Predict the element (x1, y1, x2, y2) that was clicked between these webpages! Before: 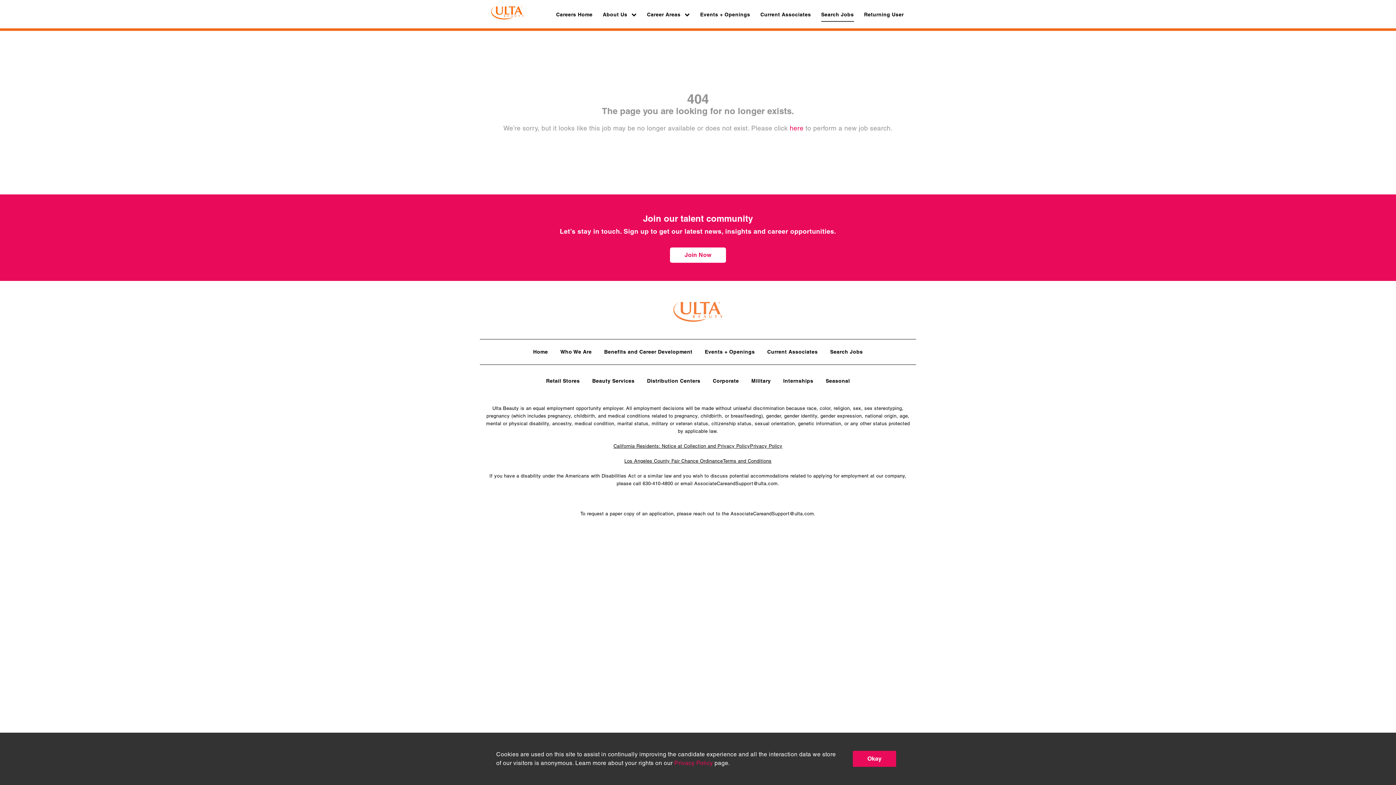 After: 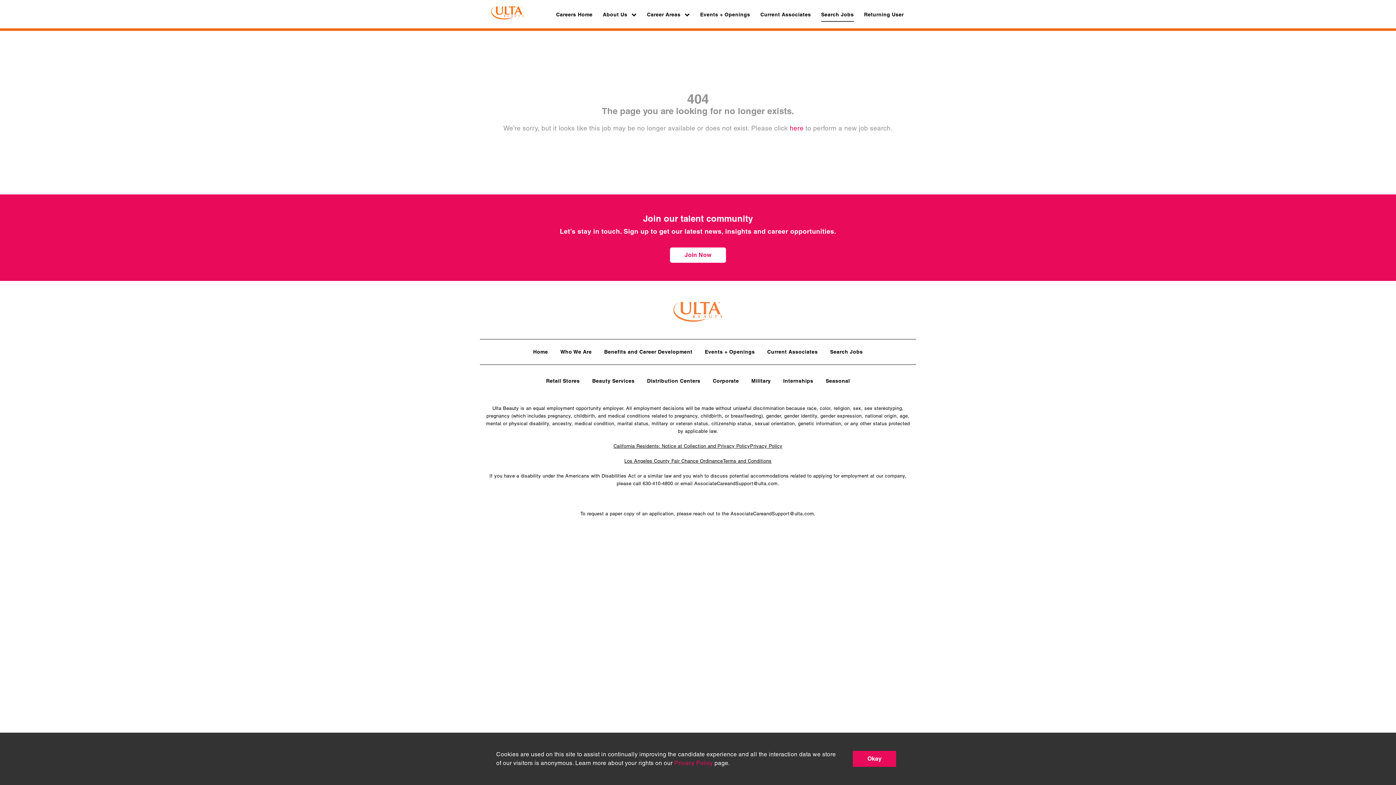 Action: bbox: (489, 5, 525, 22)